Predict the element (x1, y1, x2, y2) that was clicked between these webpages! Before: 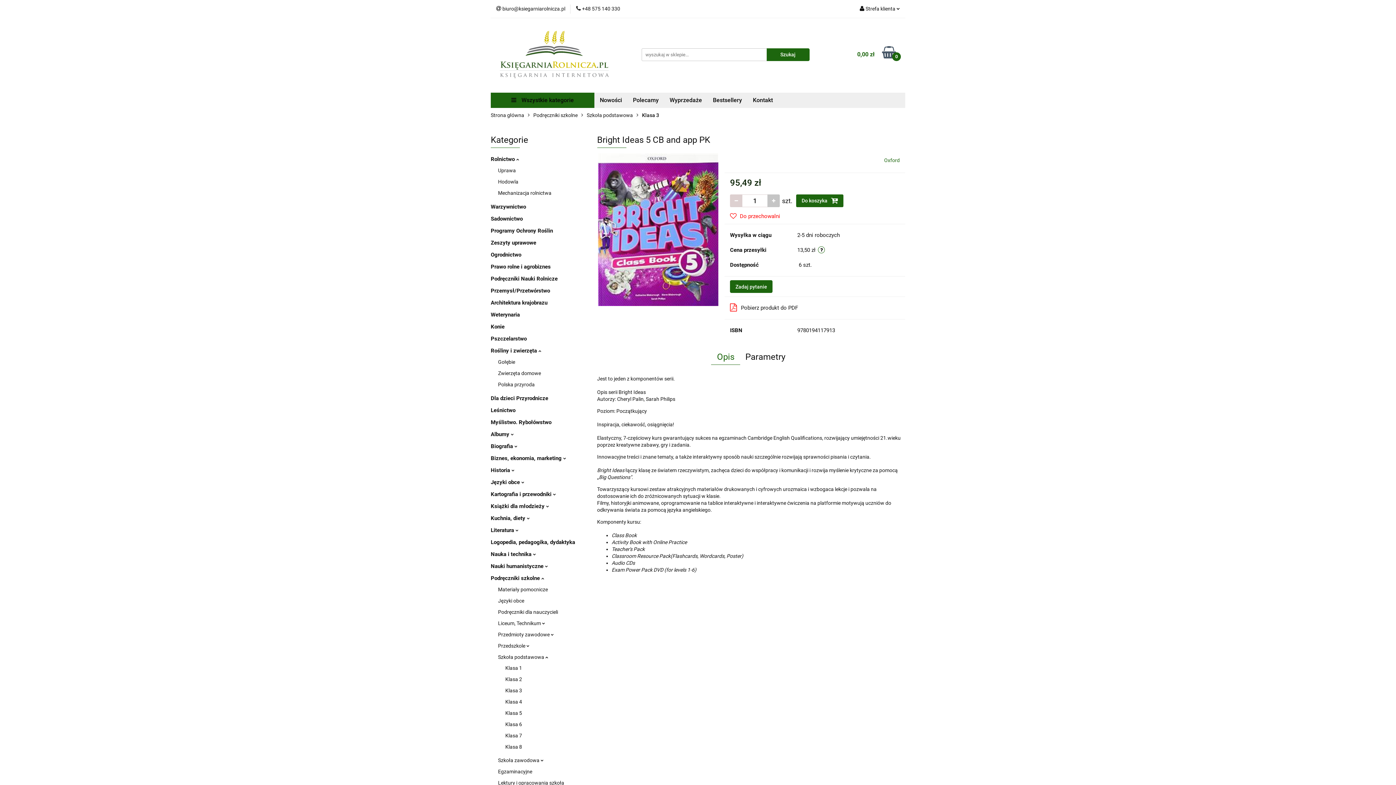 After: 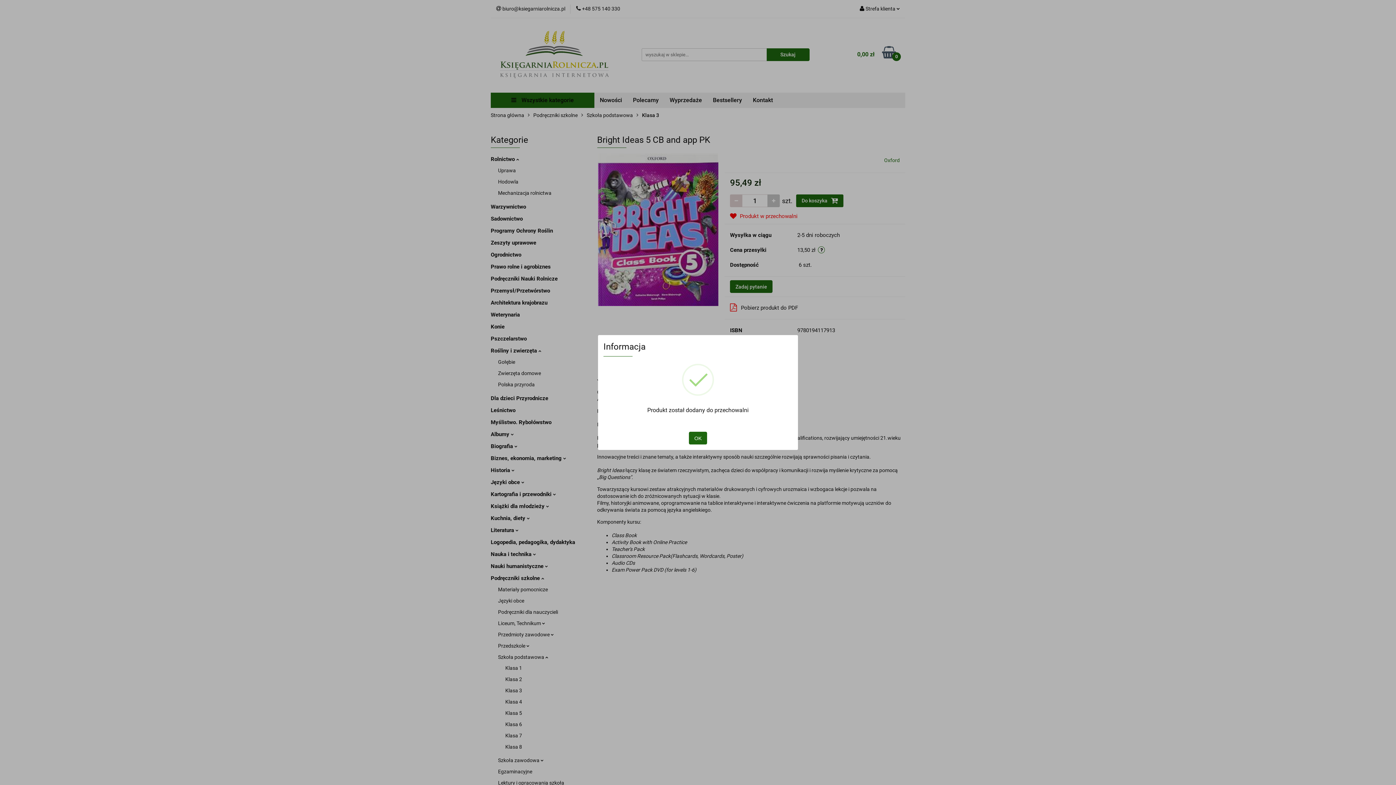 Action: label:  Do przechowalni bbox: (730, 212, 780, 220)